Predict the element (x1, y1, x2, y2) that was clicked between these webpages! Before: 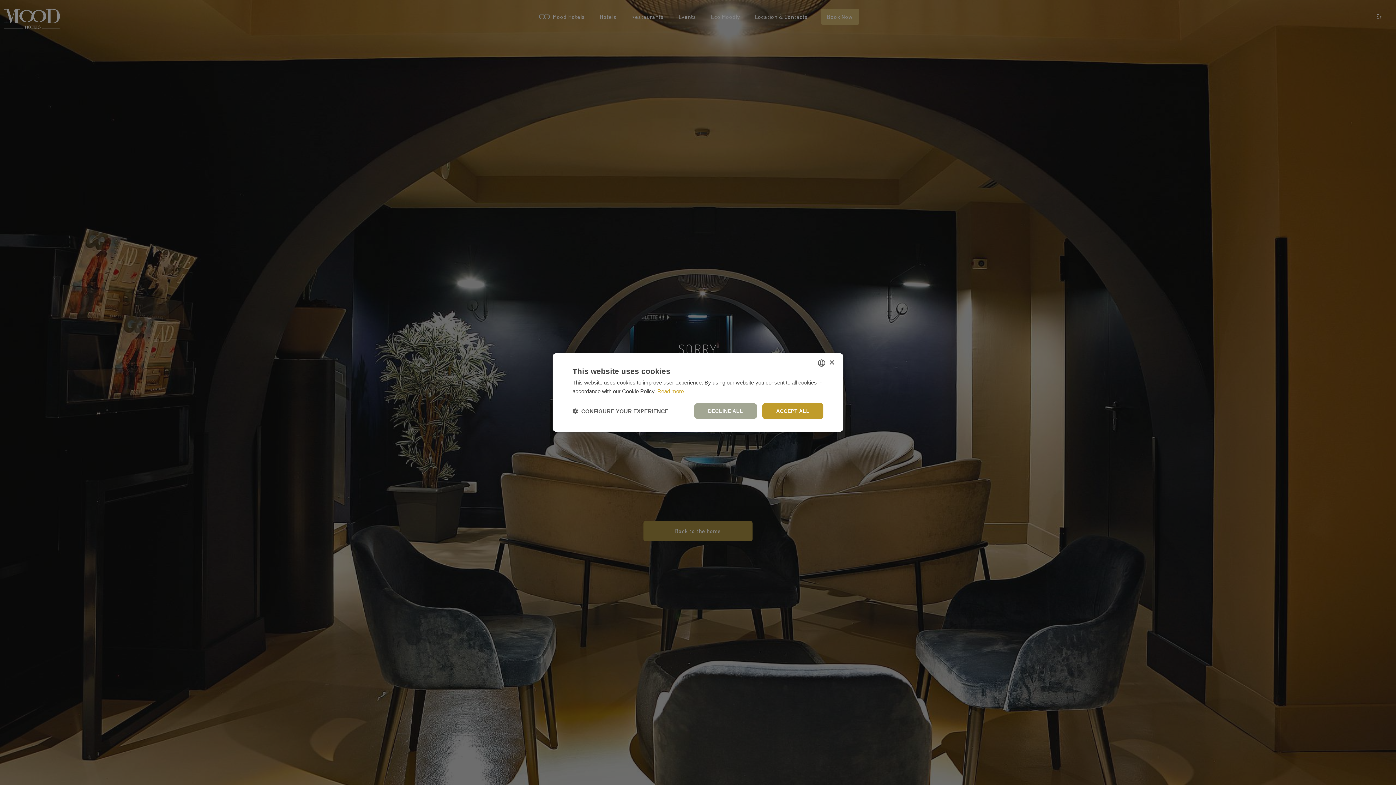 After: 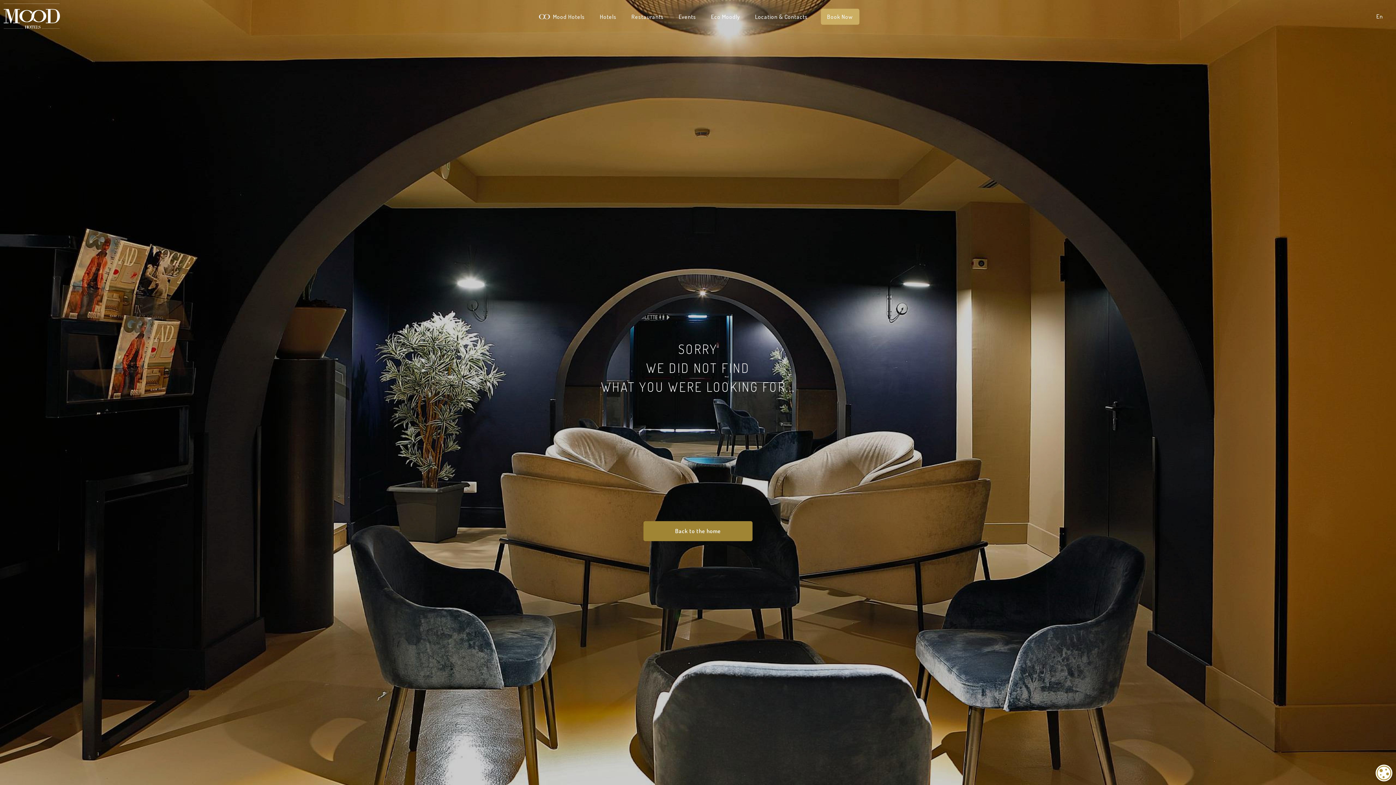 Action: label: DECLINE ALL bbox: (694, 403, 757, 419)